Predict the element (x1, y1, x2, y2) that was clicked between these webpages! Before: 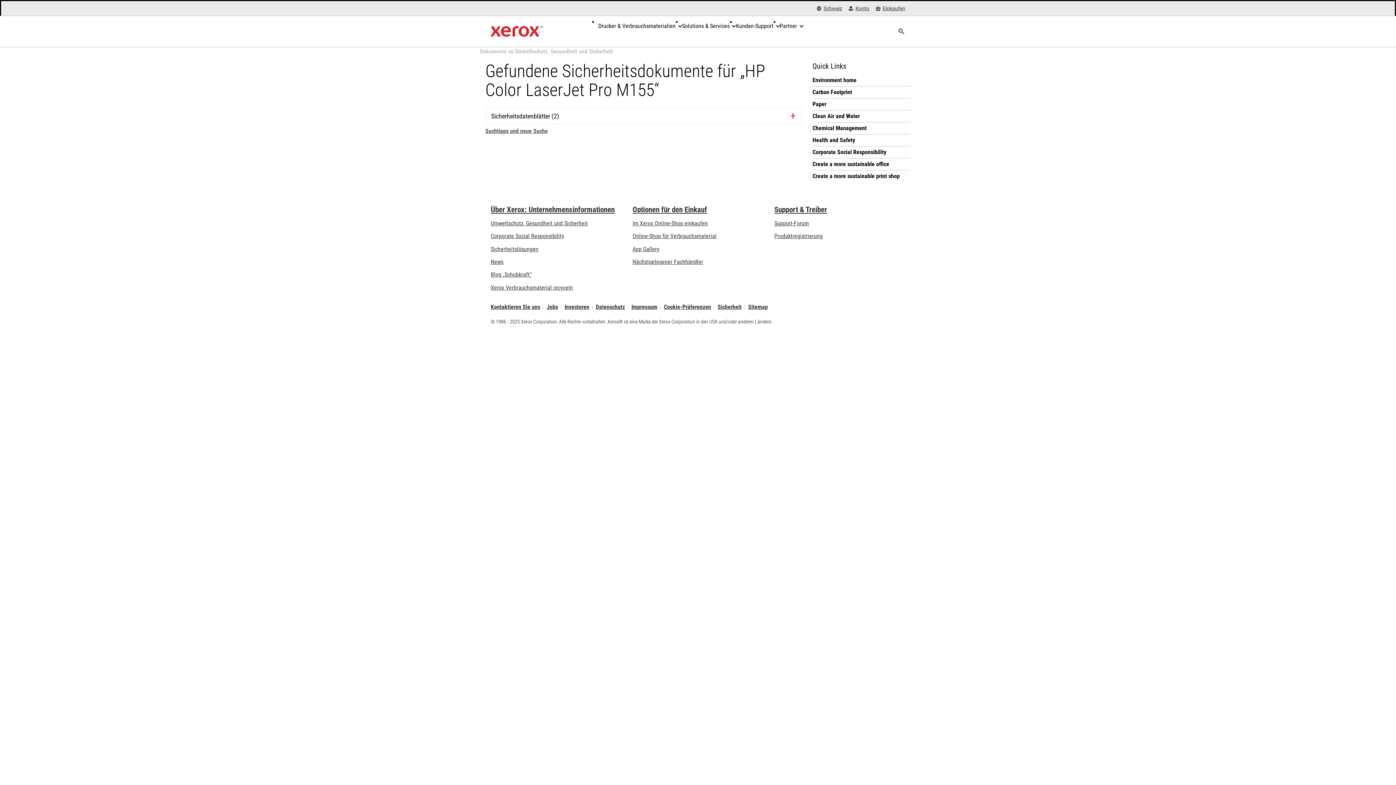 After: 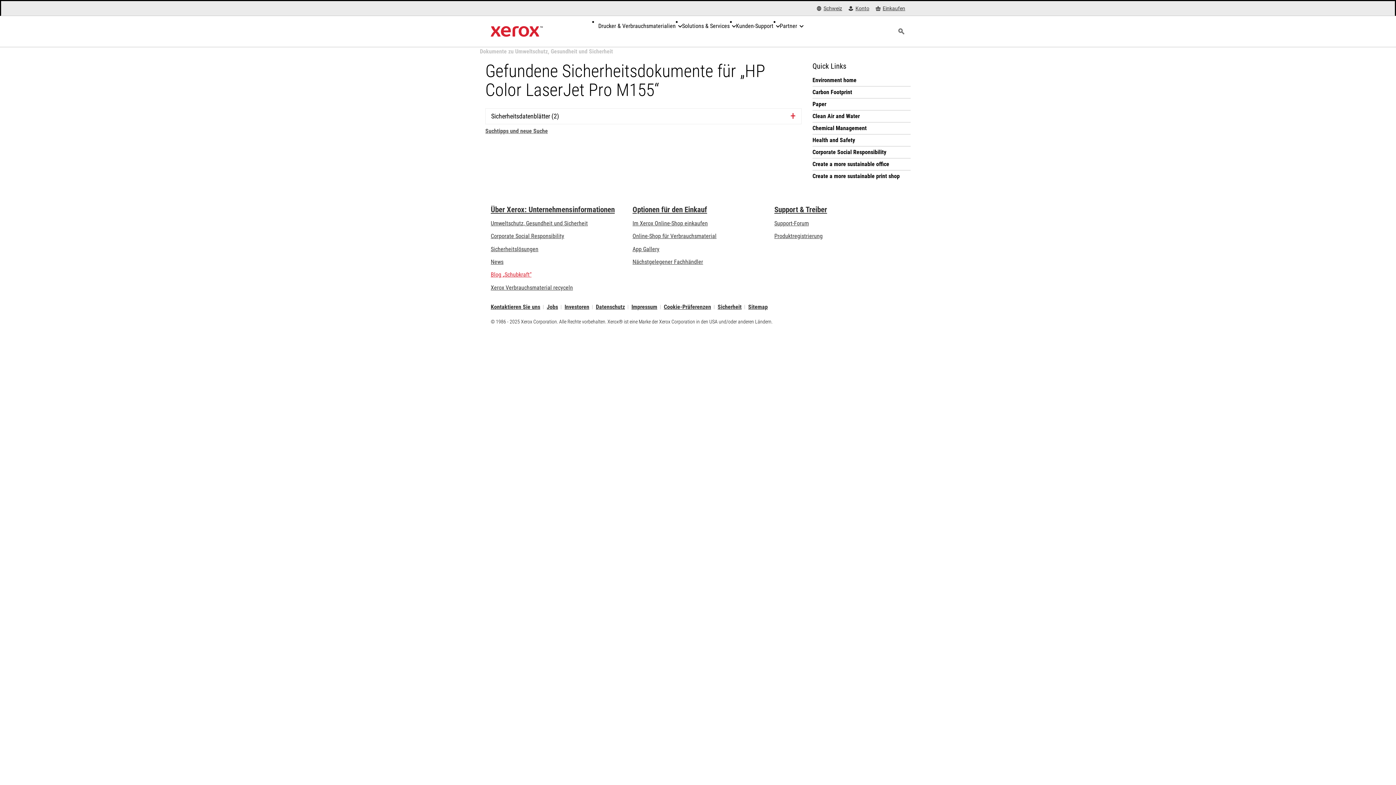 Action: bbox: (490, 271, 531, 278) label: Blog „Schubkraft“ (öffnet in neuem Tab)